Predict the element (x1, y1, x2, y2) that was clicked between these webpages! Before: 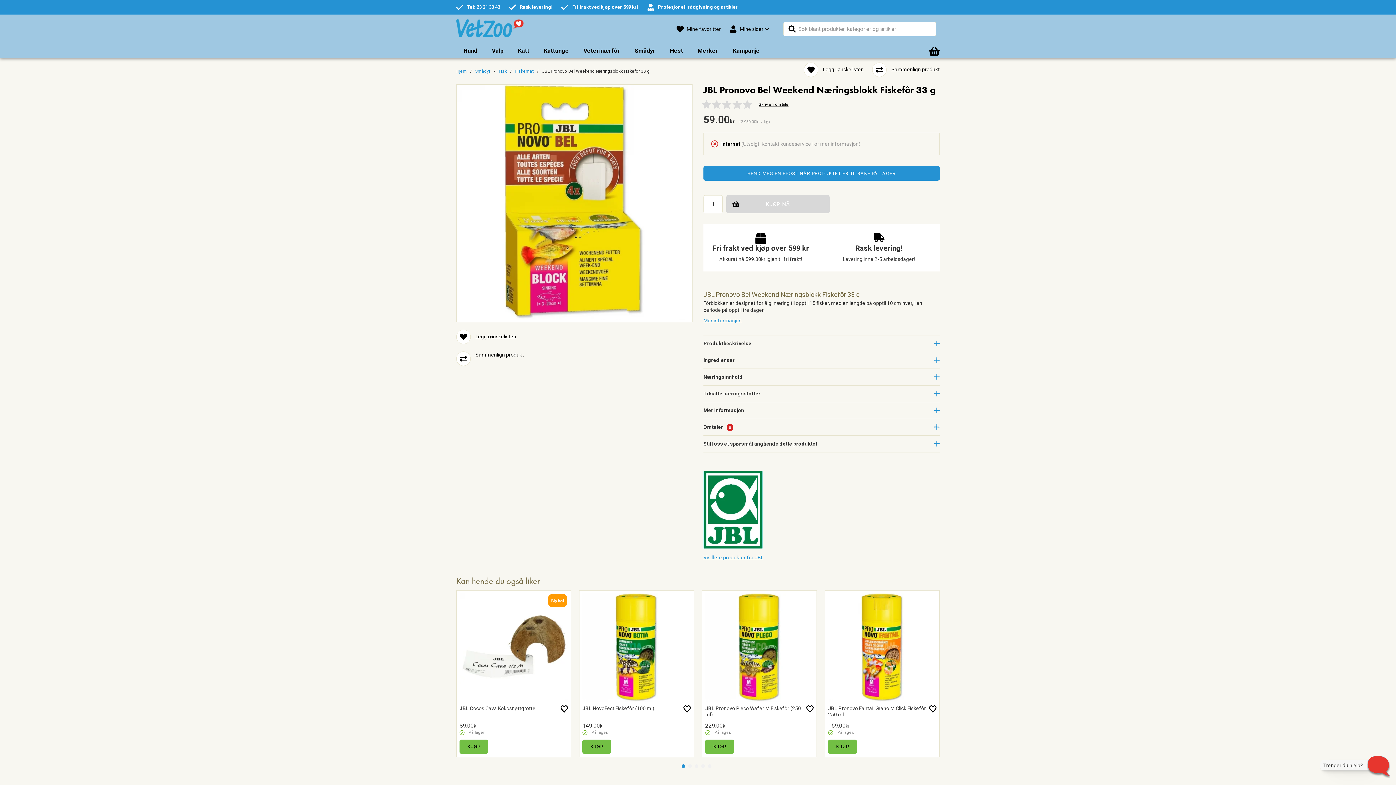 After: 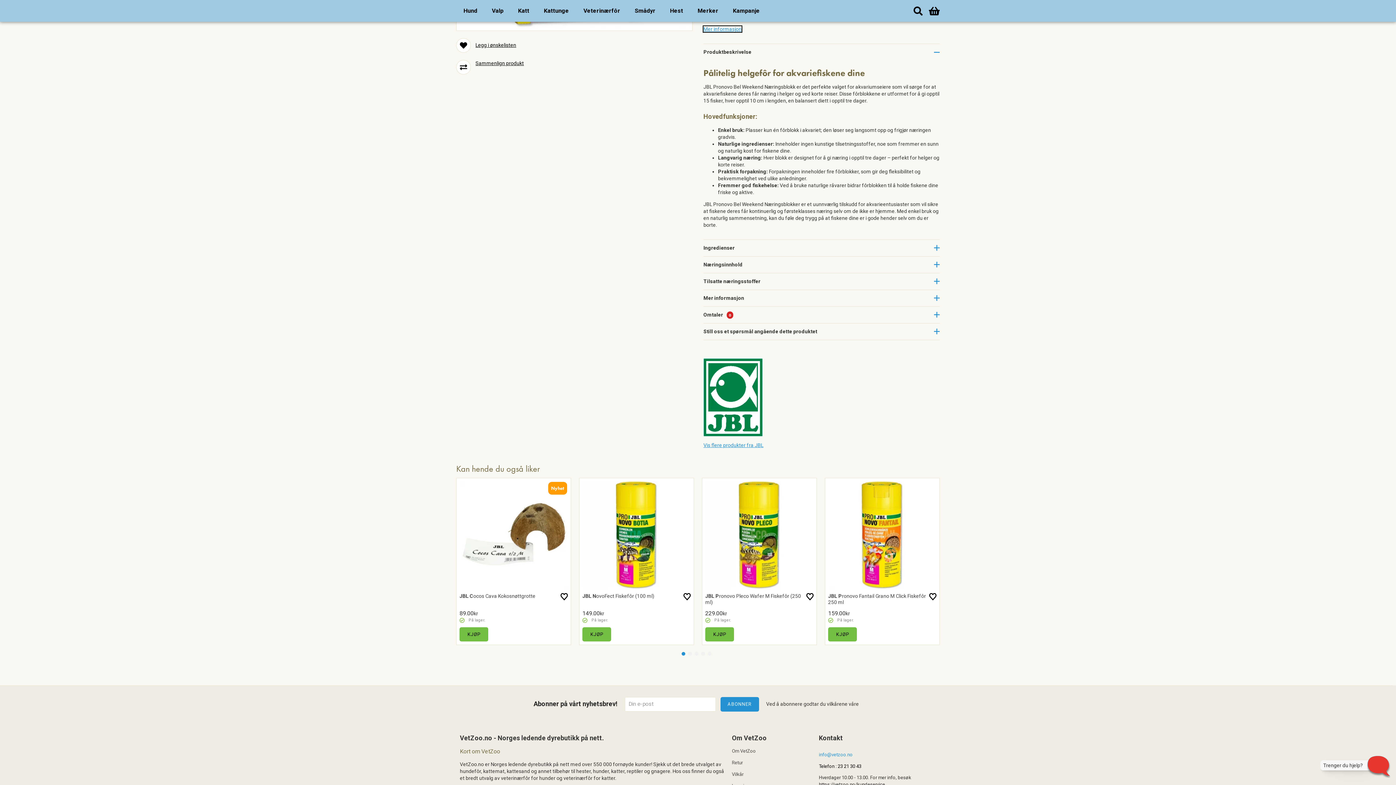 Action: label: Mer informasjon bbox: (703, 317, 741, 323)